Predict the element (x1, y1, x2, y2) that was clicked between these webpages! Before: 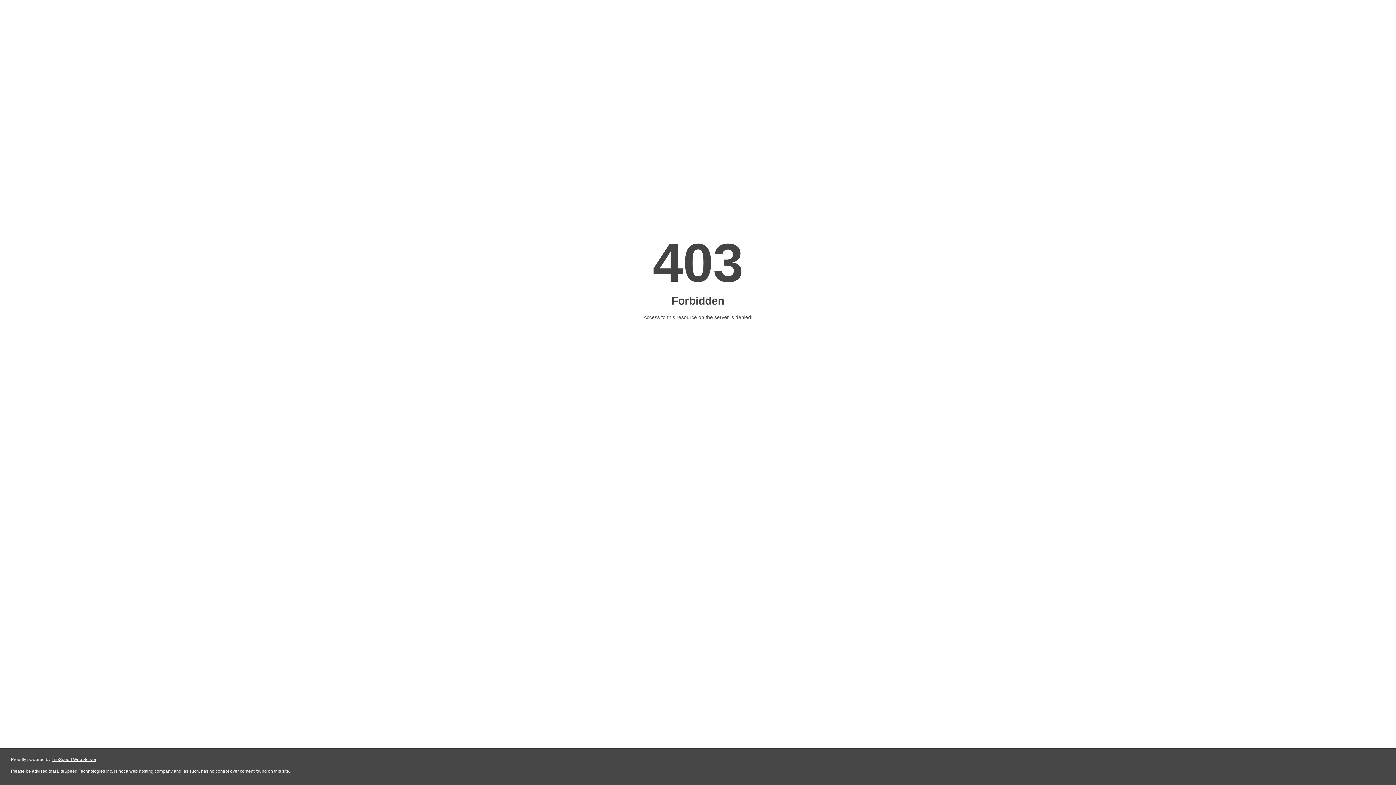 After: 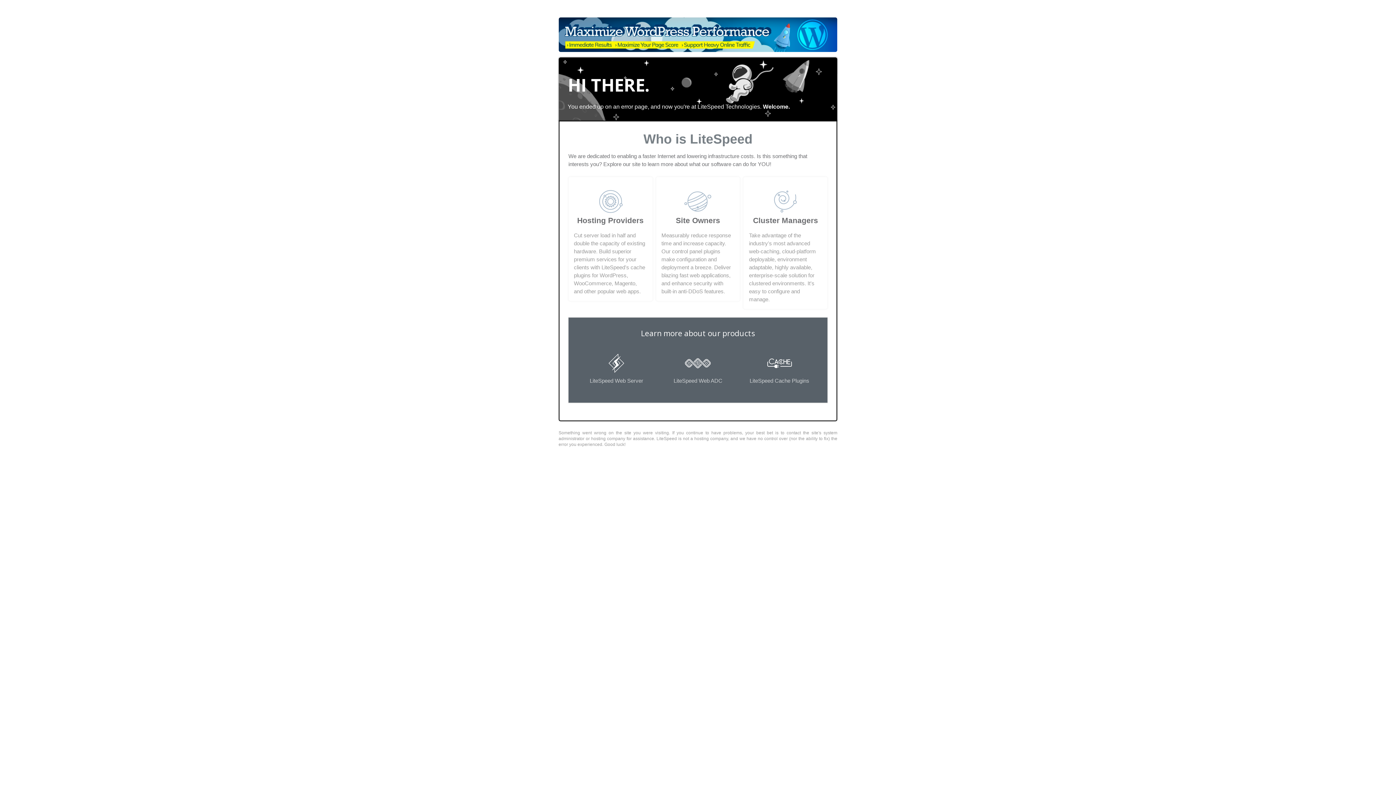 Action: bbox: (51, 757, 96, 762) label: LiteSpeed Web Server